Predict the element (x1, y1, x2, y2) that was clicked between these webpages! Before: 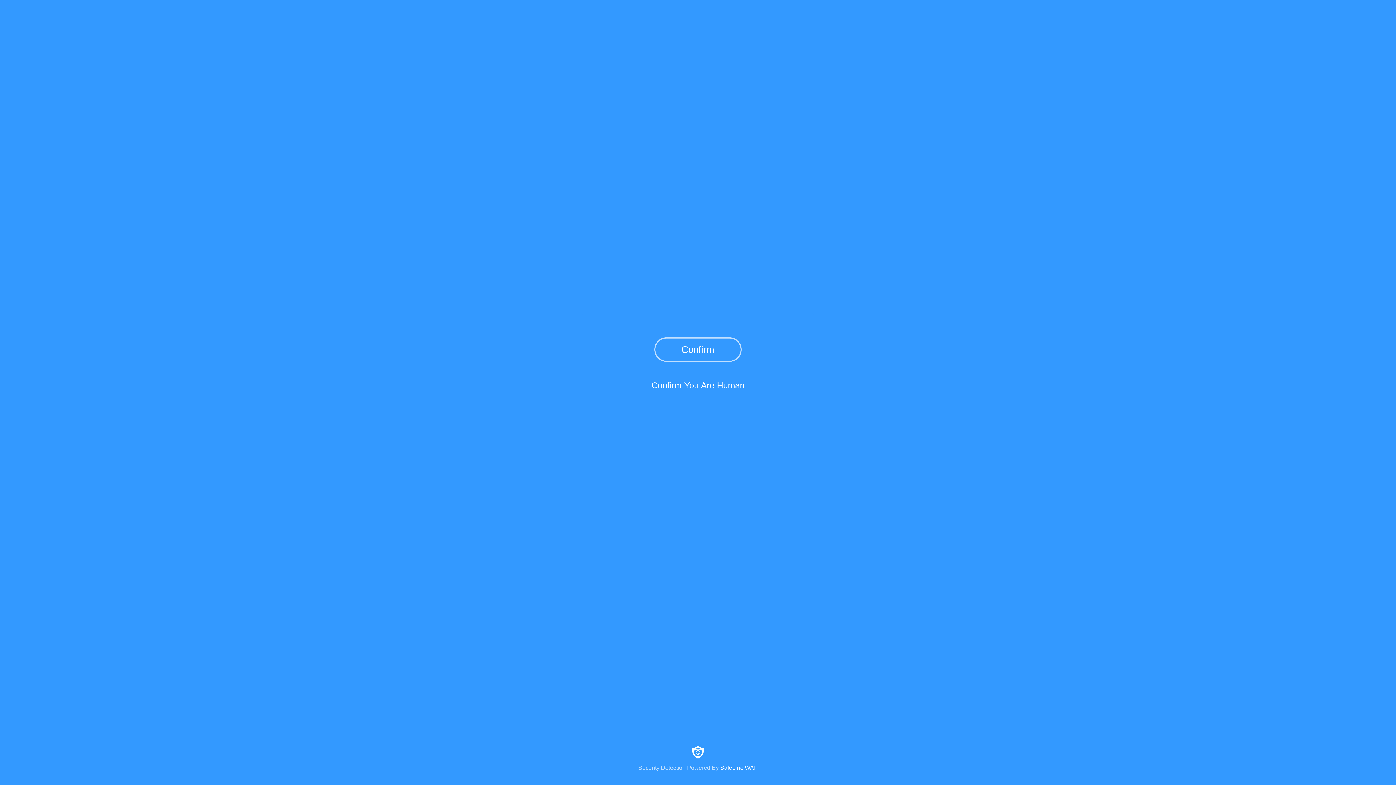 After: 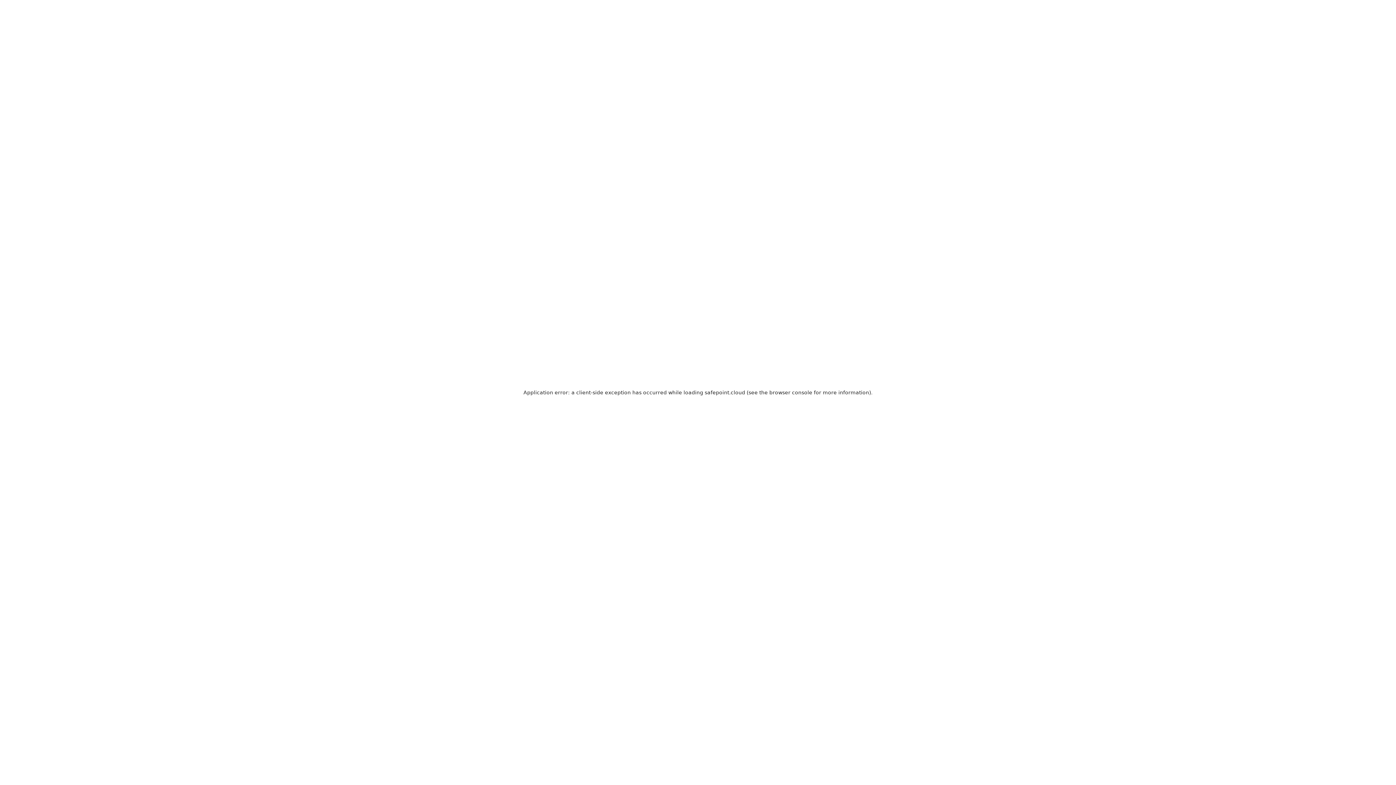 Action: bbox: (0, 744, 1396, 771) label: Security Detection Powered By SafeLine WAF